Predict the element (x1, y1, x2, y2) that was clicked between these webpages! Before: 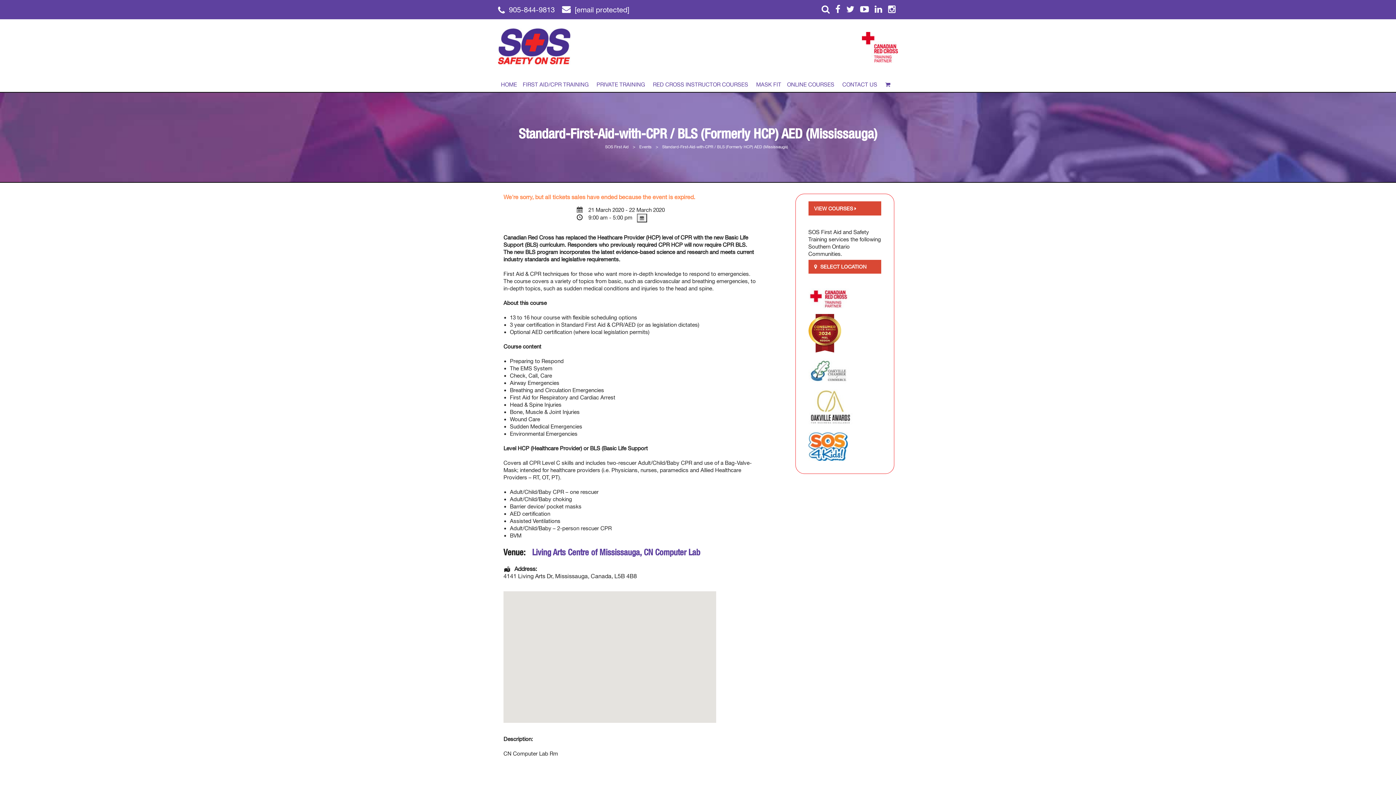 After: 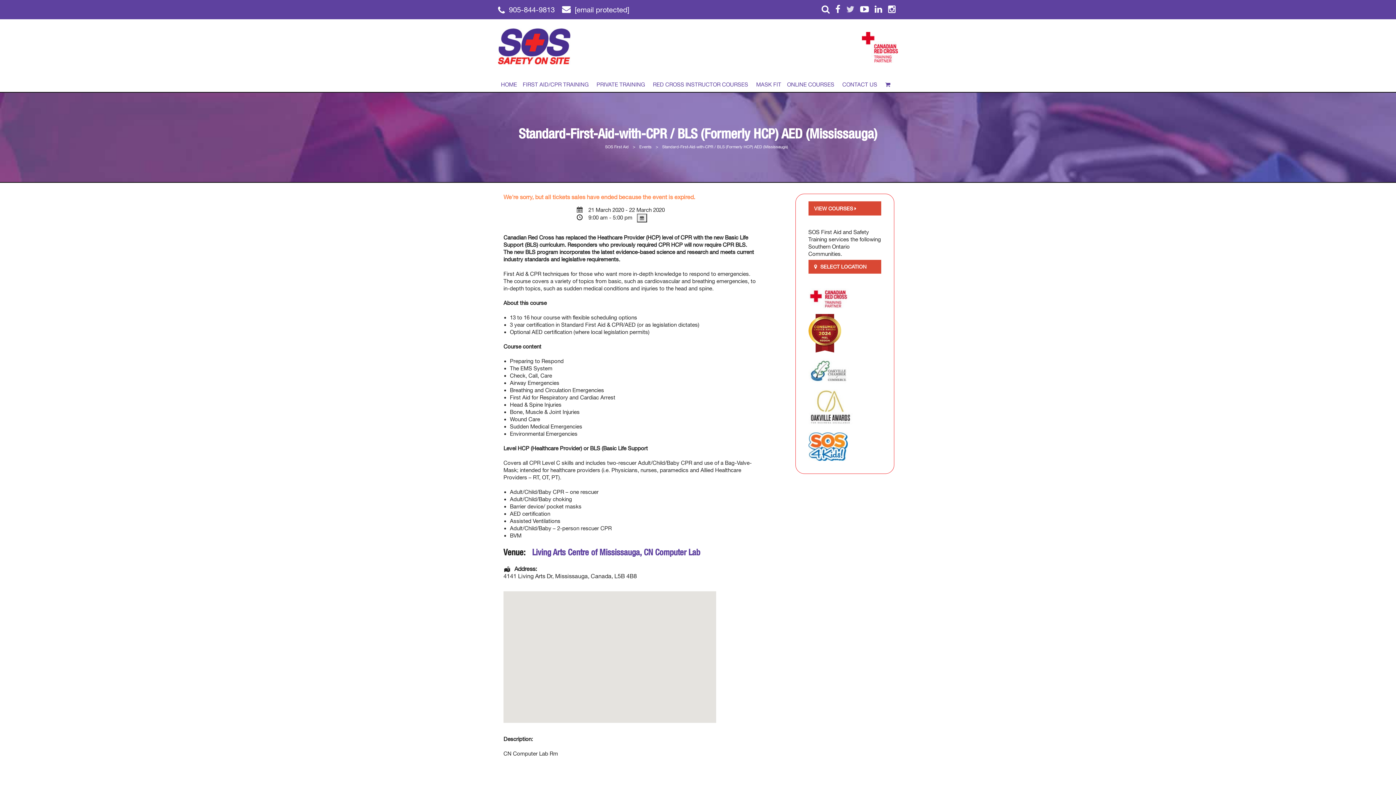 Action: bbox: (842, 5, 856, 13) label:  